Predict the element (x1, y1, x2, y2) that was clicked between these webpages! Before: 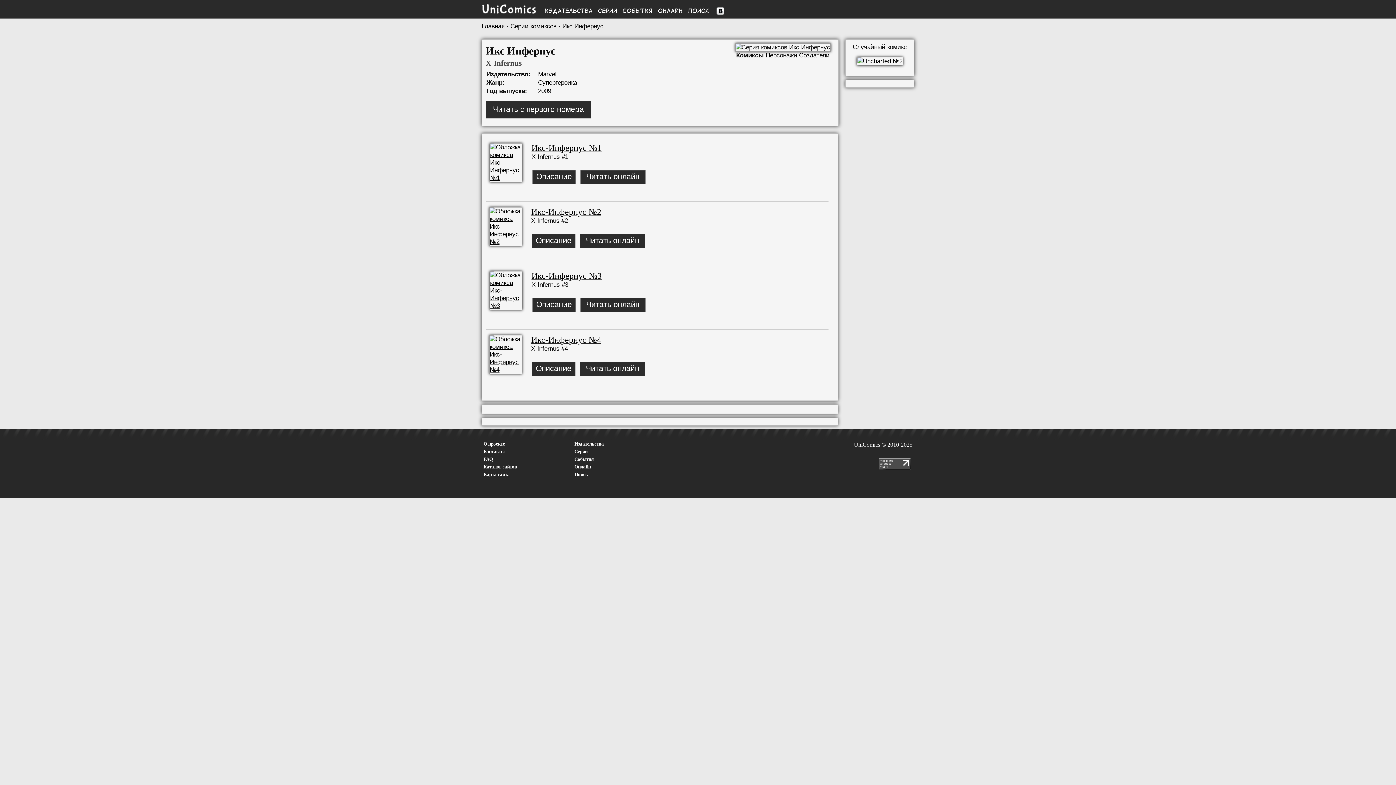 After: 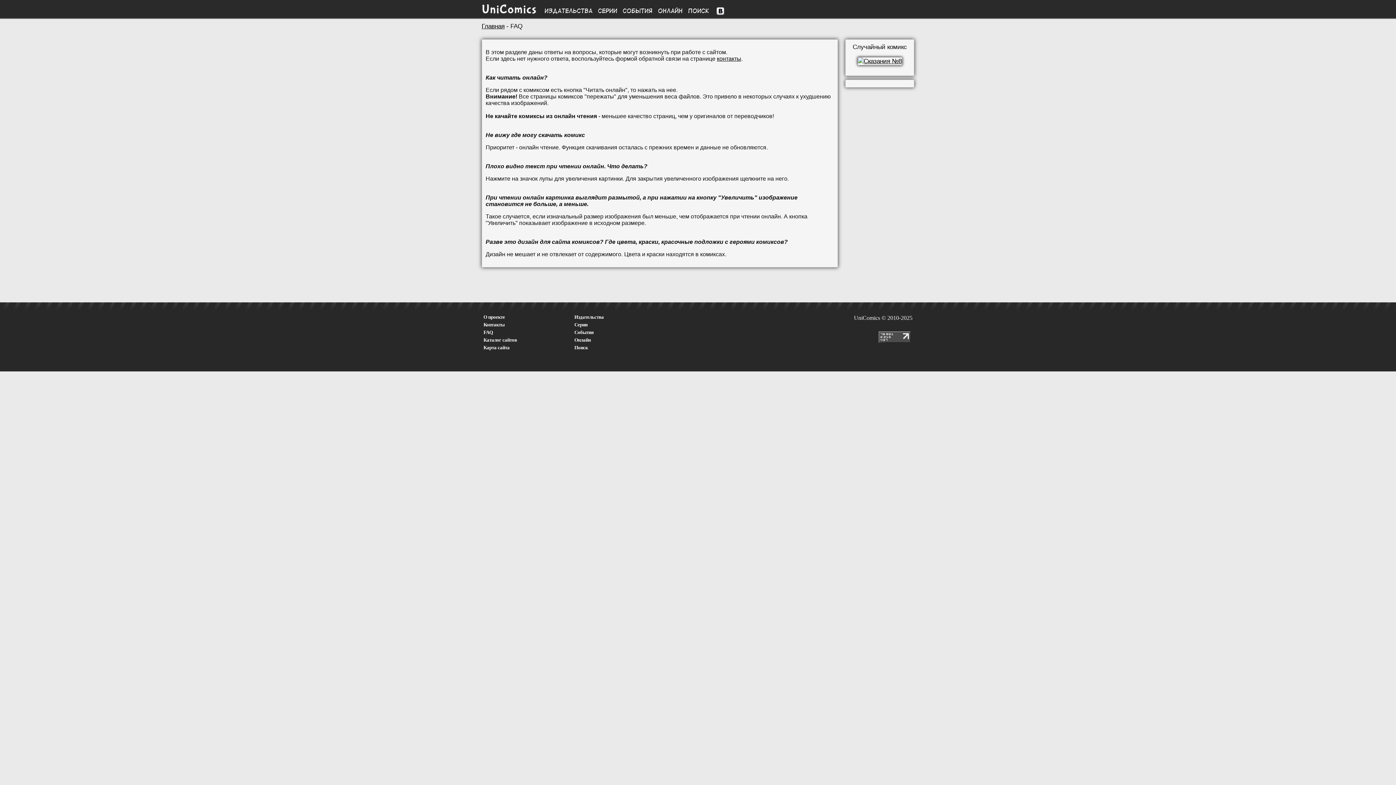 Action: label: FAQ bbox: (481, 454, 494, 464)